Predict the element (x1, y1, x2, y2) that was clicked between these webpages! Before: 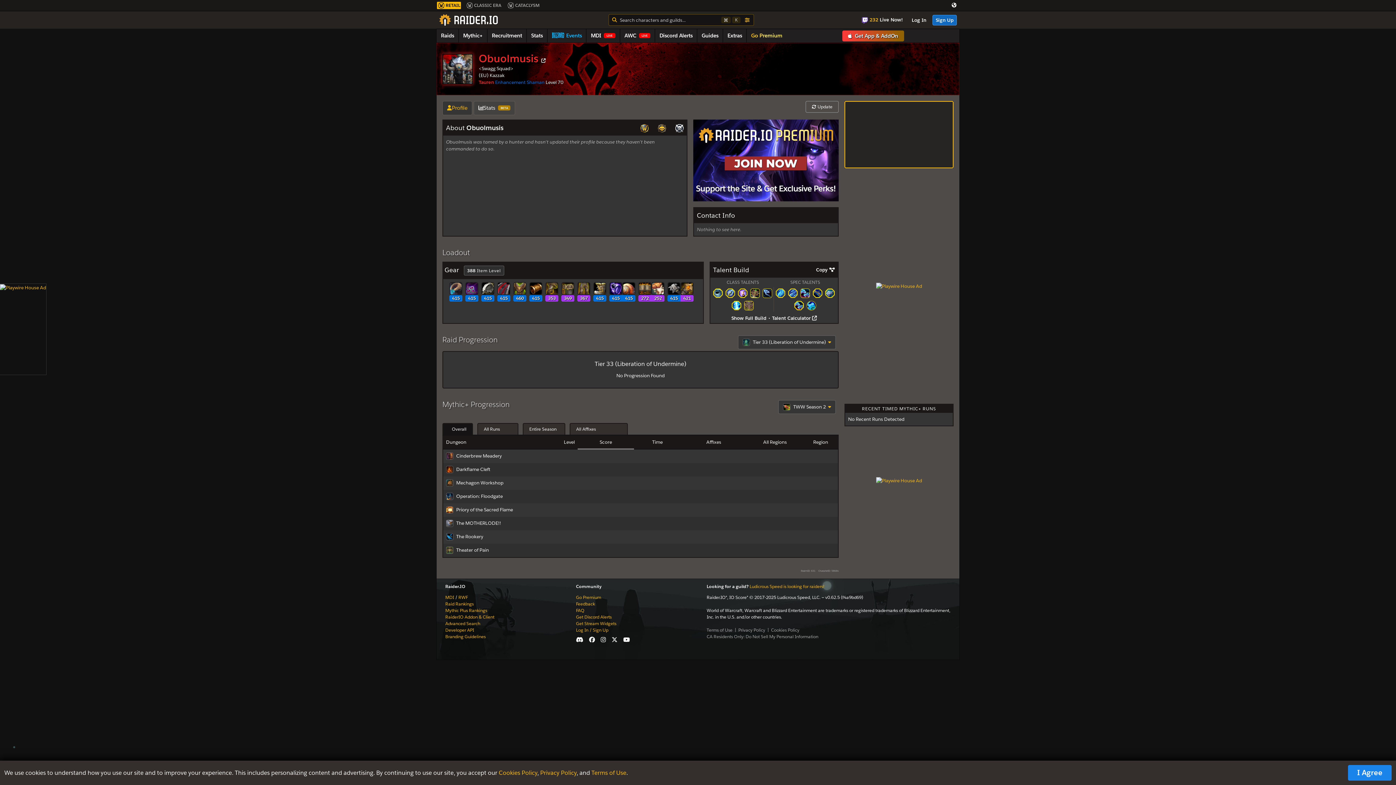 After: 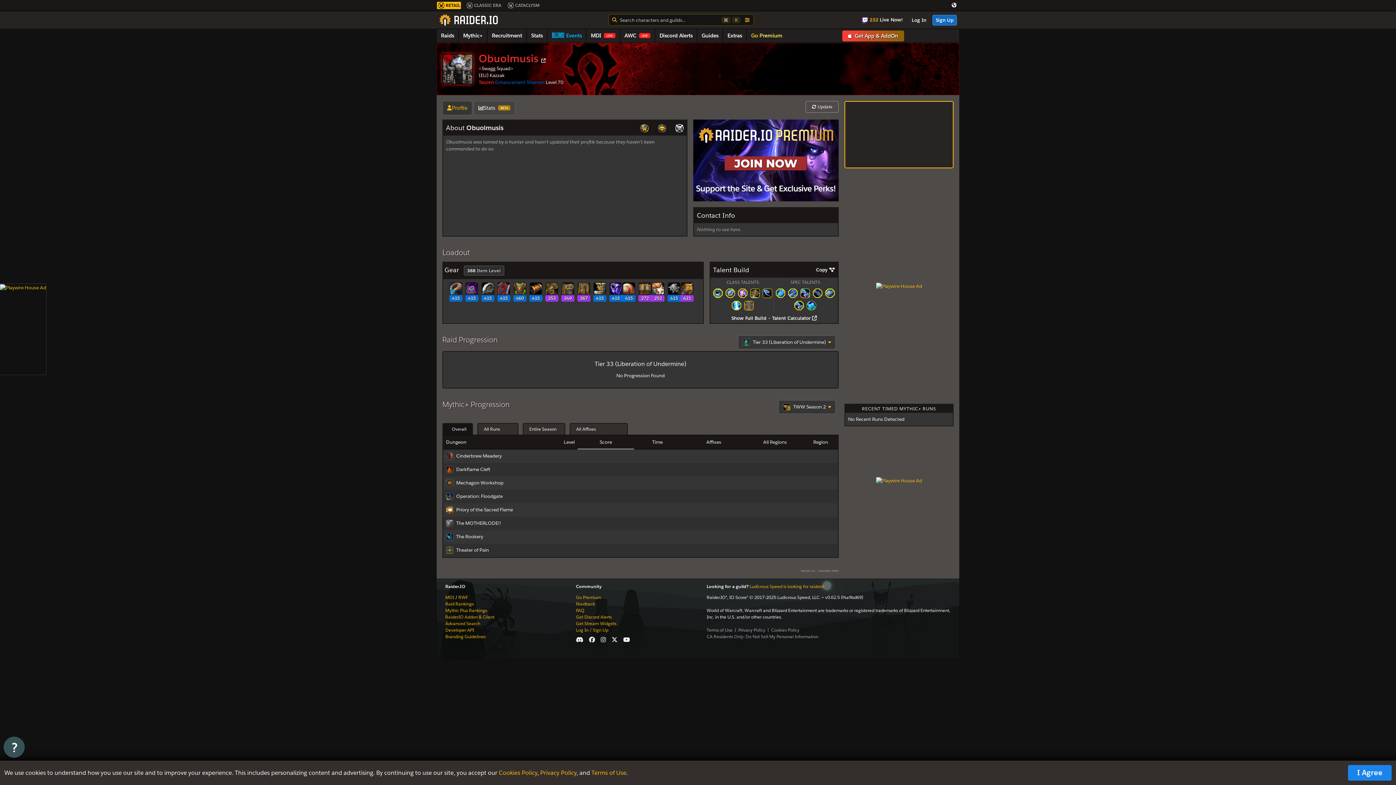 Action: bbox: (825, 289, 834, 295)